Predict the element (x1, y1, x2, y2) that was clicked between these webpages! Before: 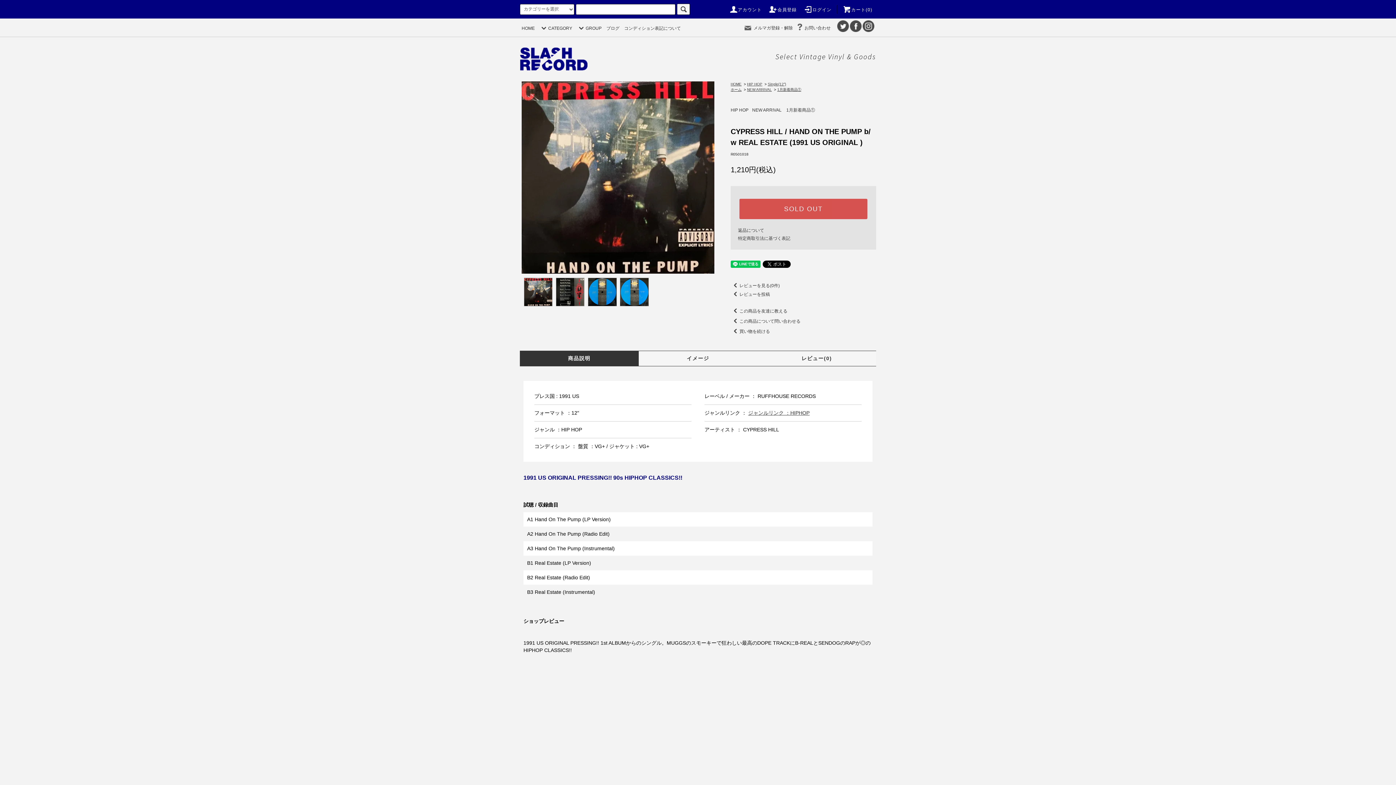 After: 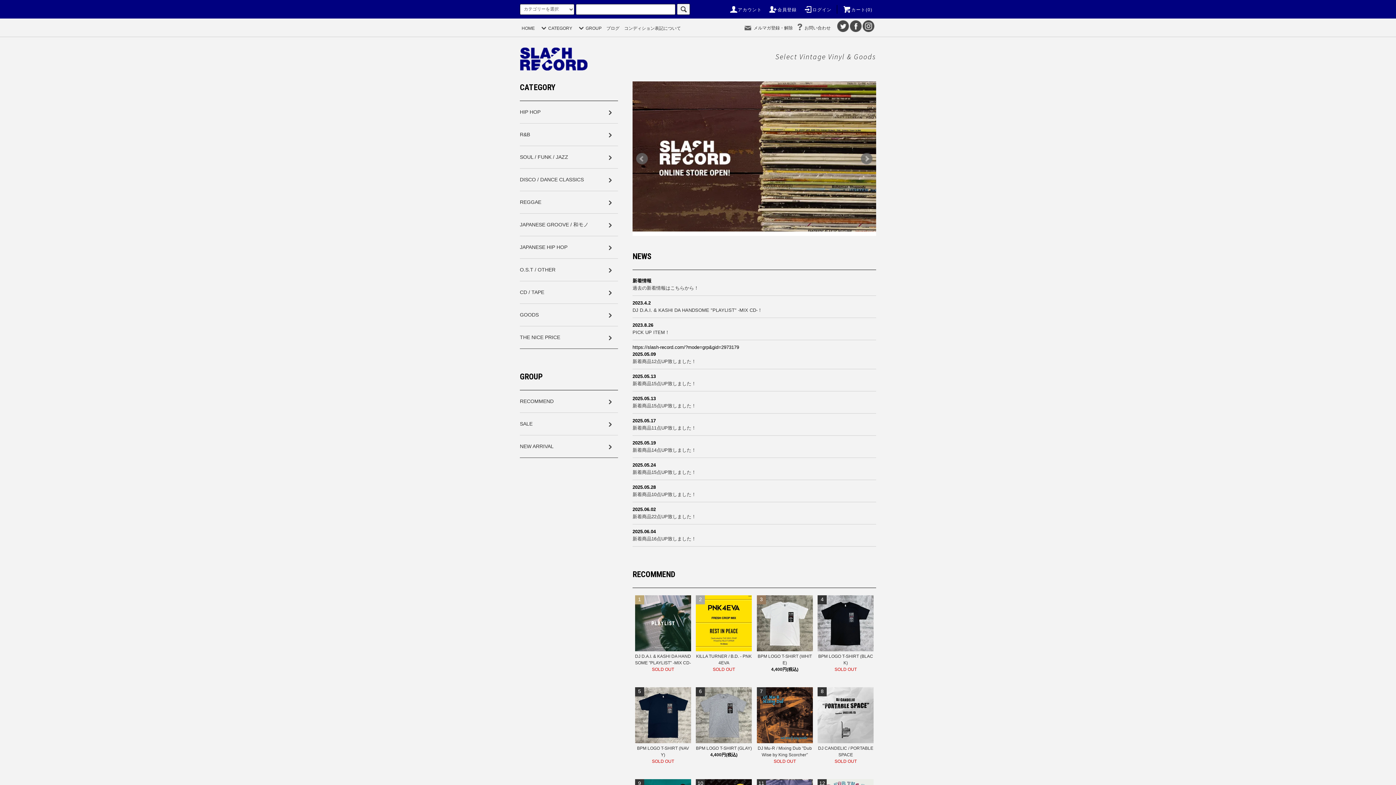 Action: bbox: (520, 49, 587, 65)